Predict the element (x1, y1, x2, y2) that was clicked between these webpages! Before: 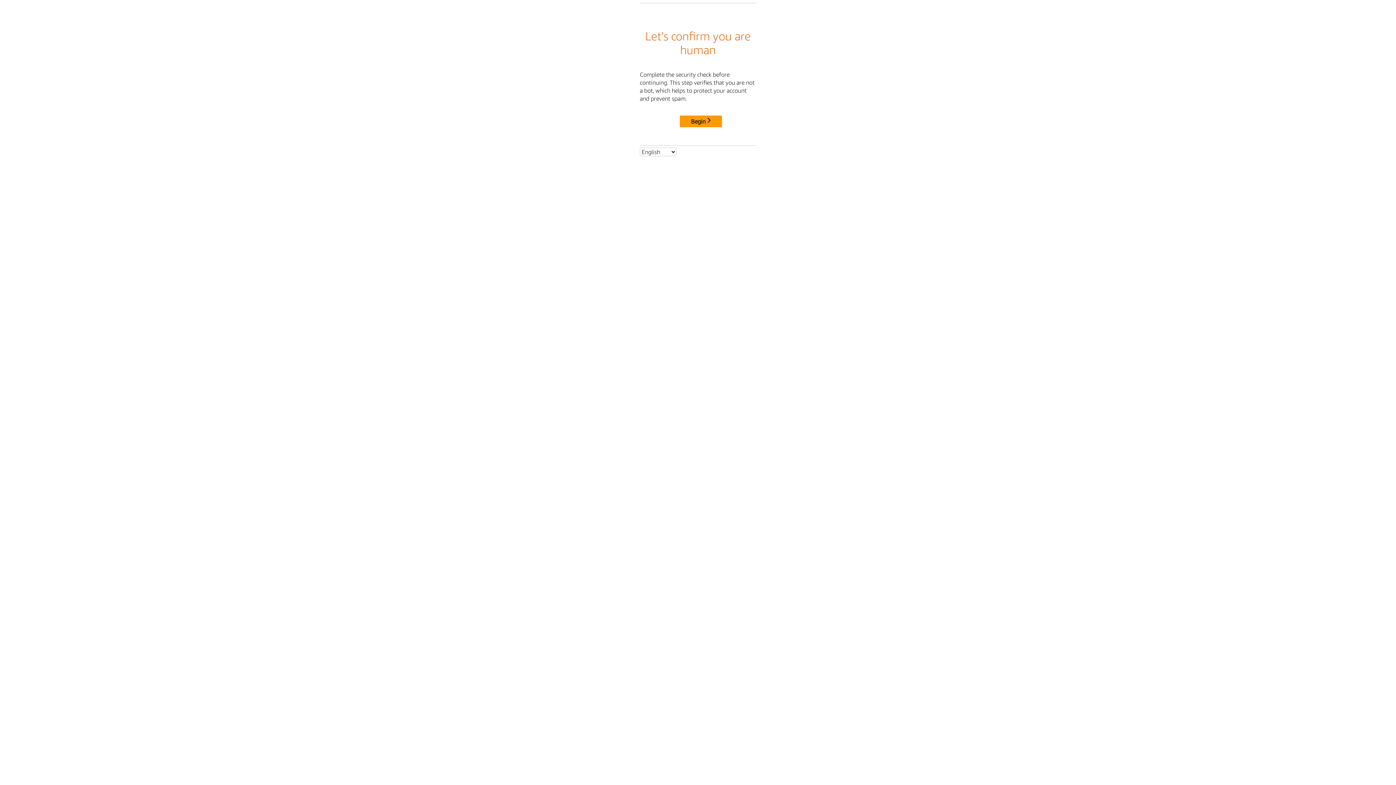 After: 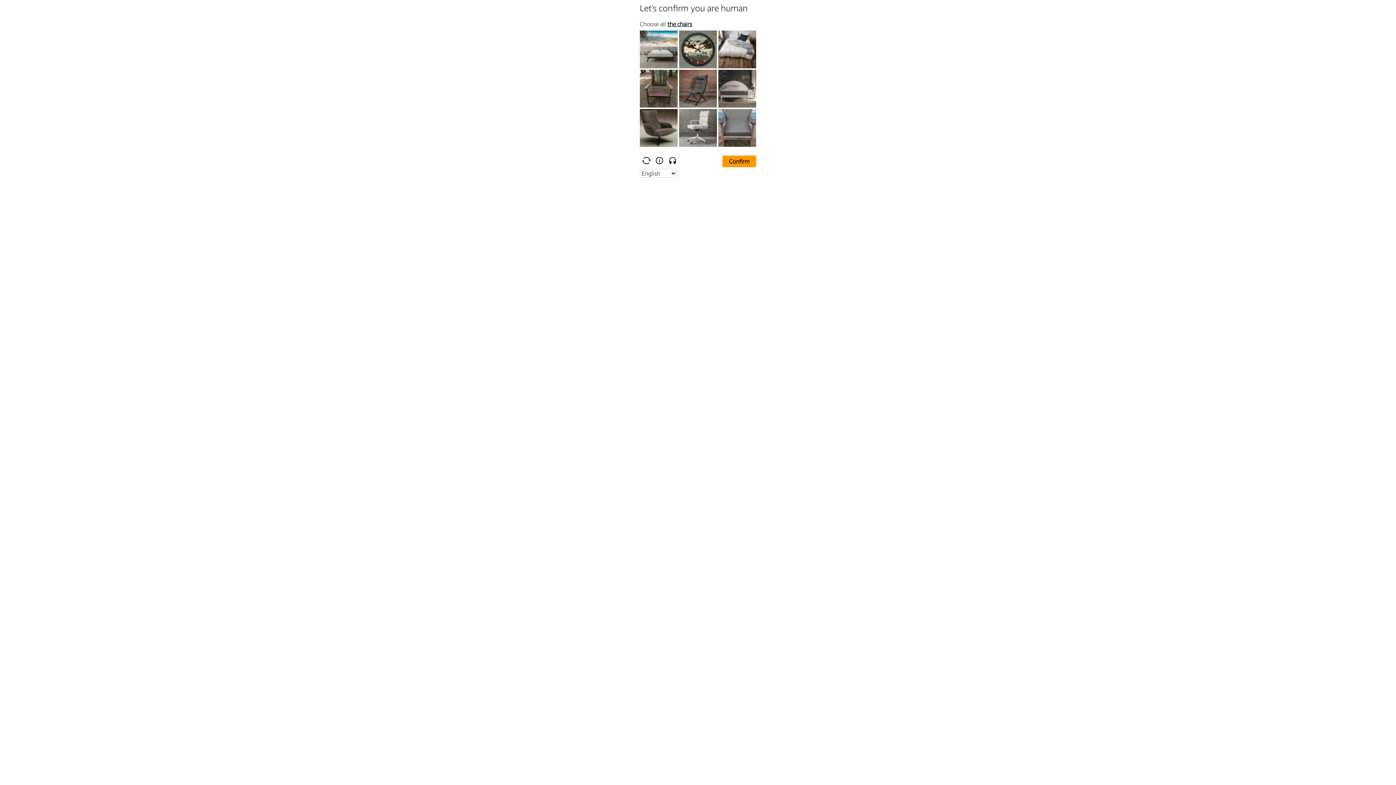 Action: label: Begin bbox: (680, 115, 722, 127)